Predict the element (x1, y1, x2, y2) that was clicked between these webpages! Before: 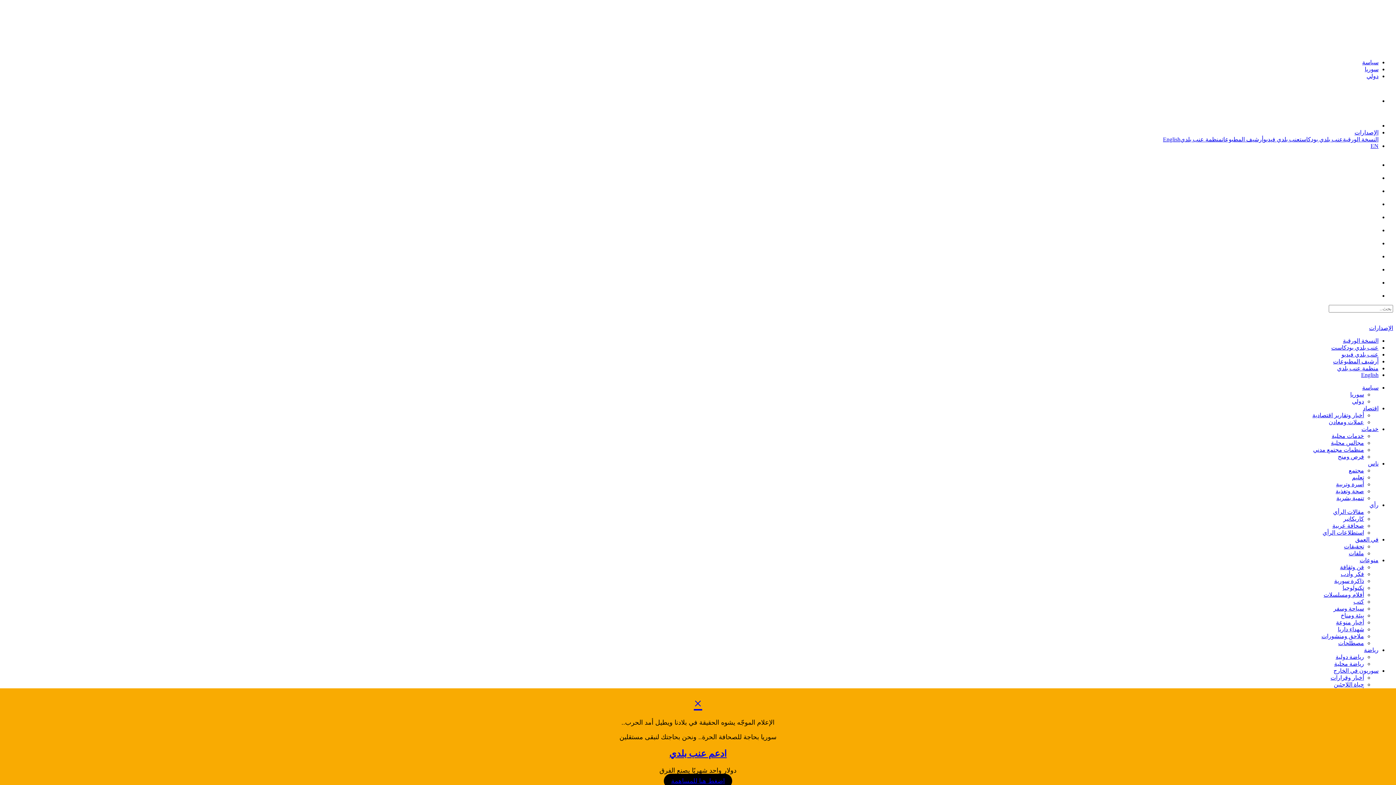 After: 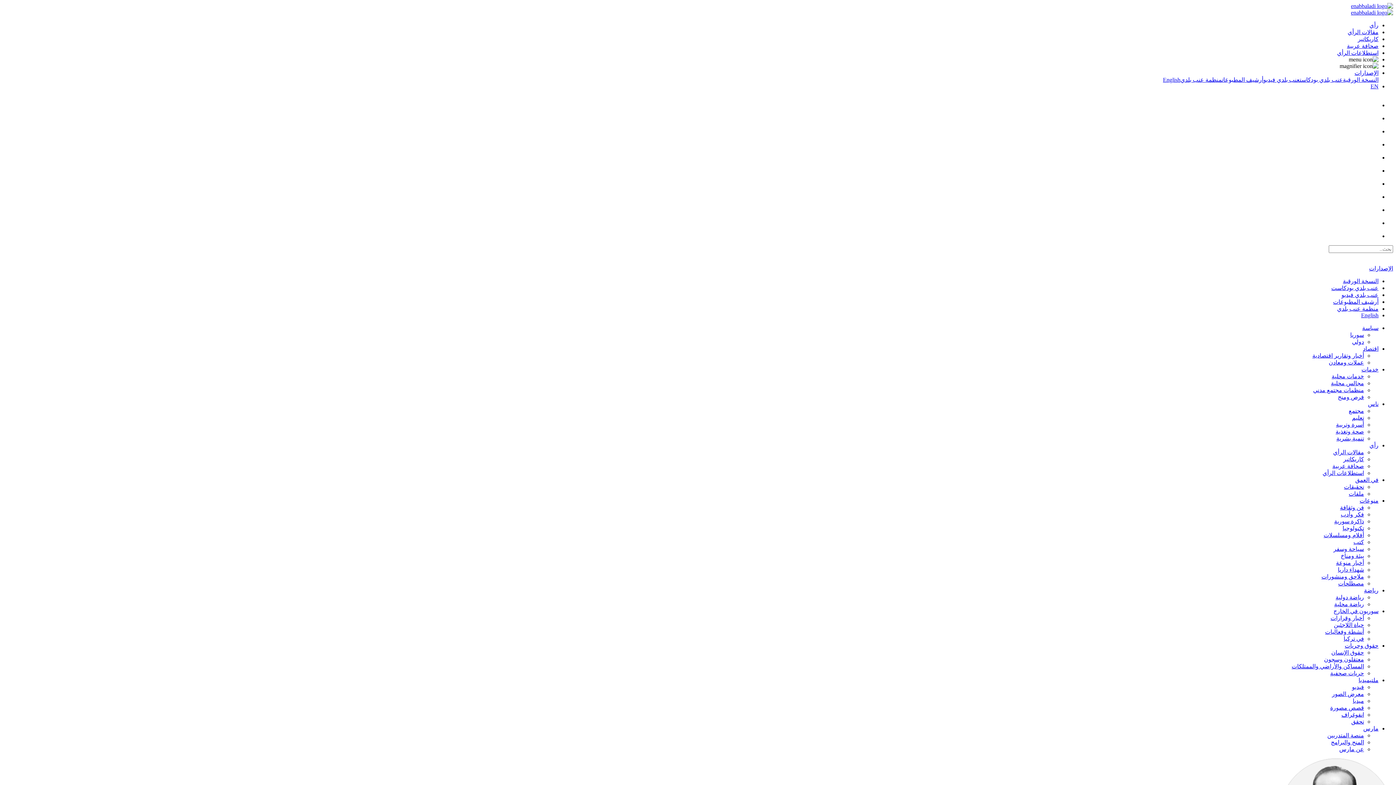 Action: bbox: (1333, 509, 1364, 515) label: مقالات الرأي